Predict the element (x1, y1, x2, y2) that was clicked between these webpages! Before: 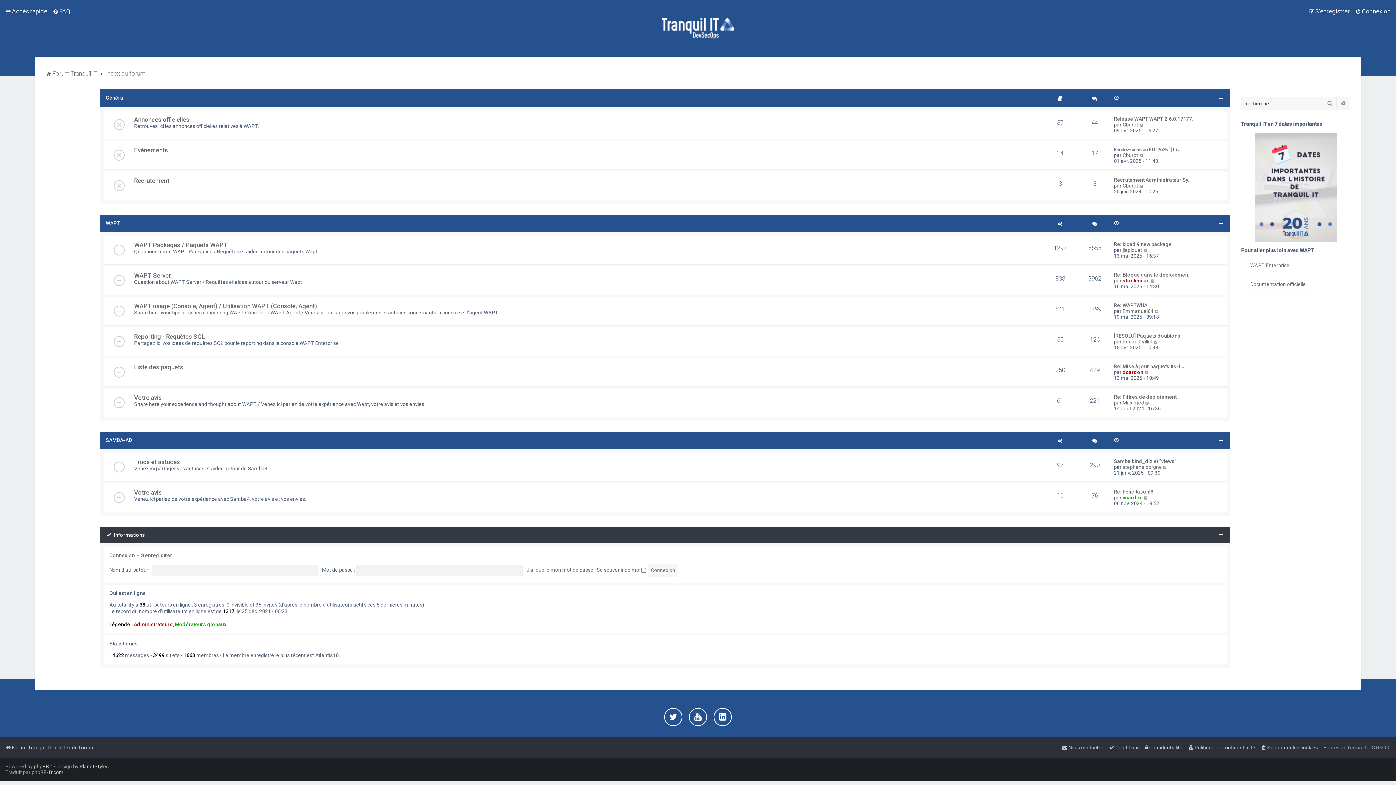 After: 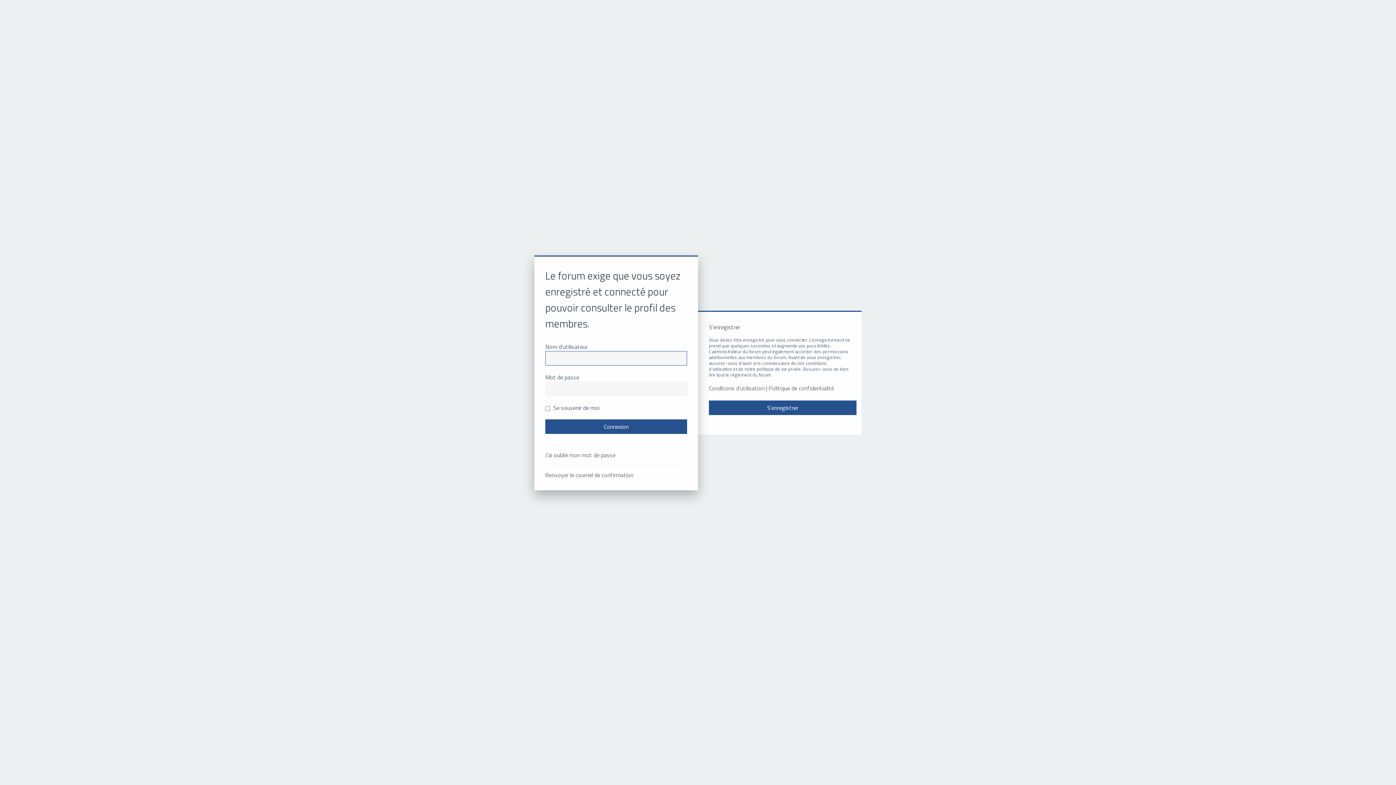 Action: bbox: (1122, 494, 1142, 500) label: vcardon